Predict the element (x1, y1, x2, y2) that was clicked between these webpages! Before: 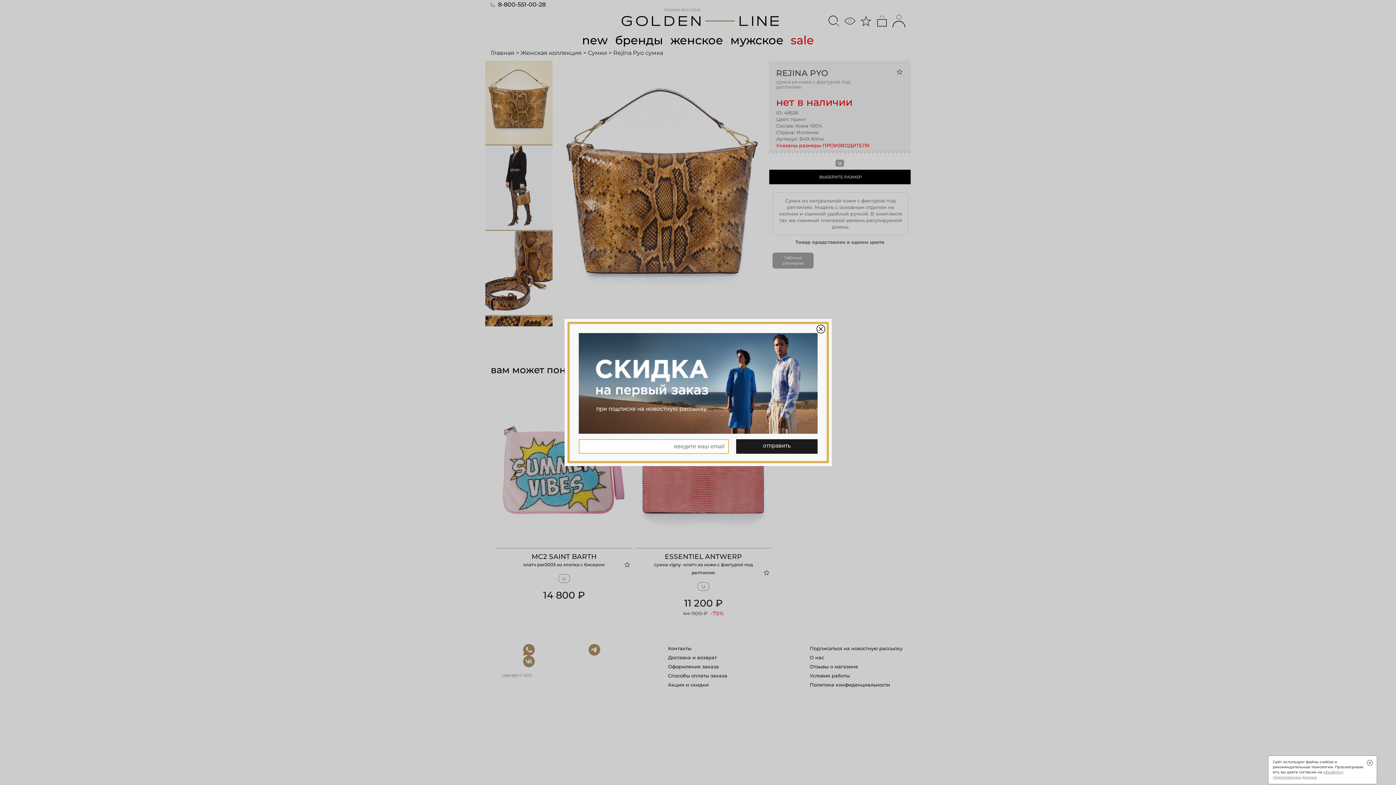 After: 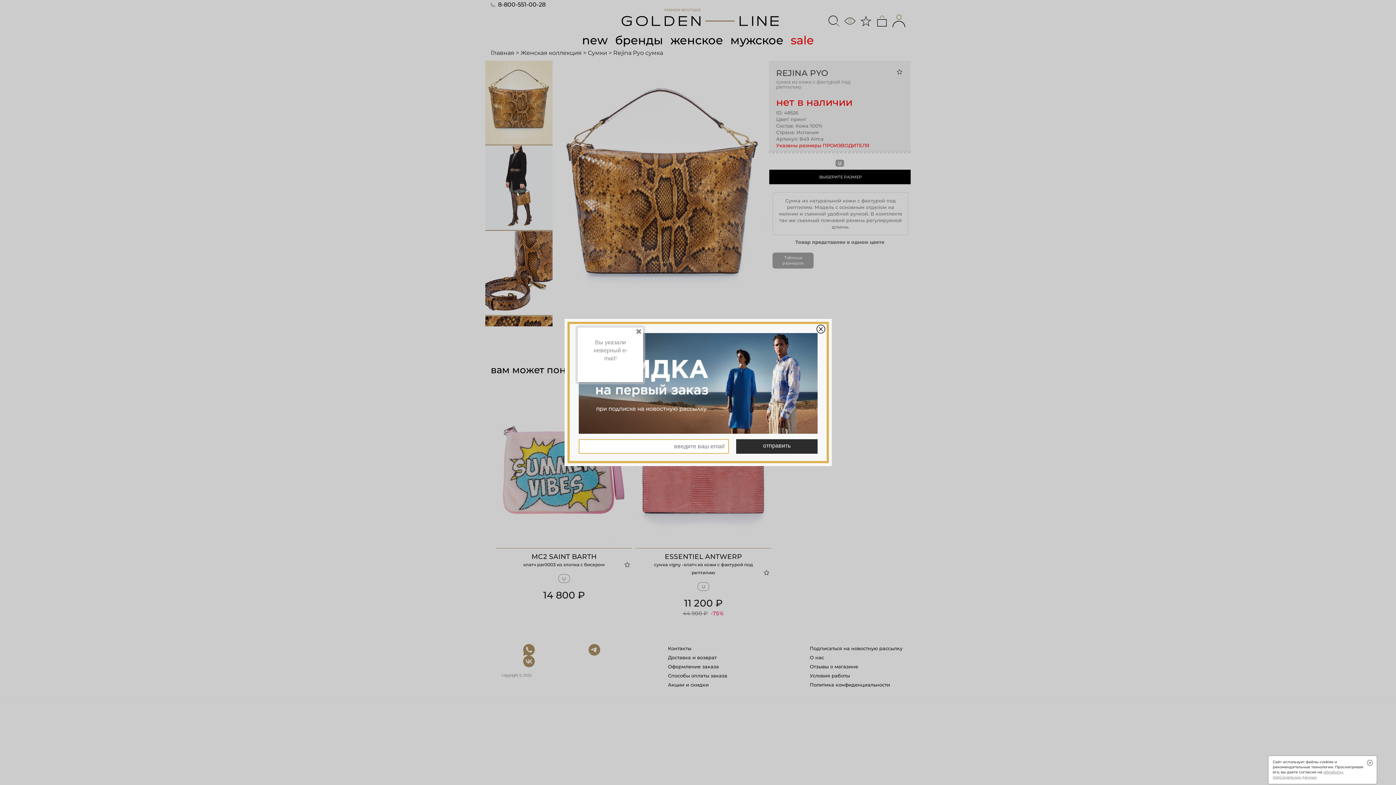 Action: bbox: (736, 439, 817, 454) label: отправить